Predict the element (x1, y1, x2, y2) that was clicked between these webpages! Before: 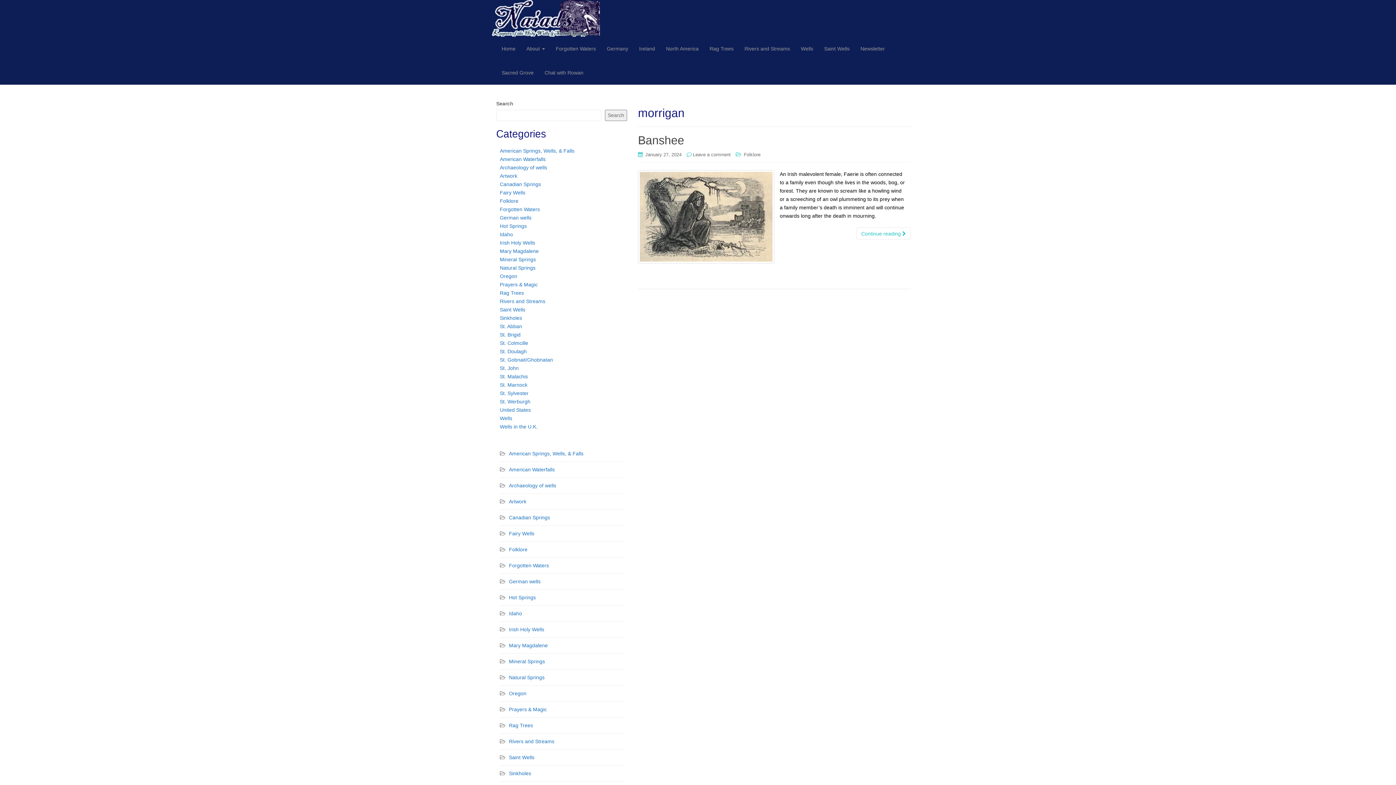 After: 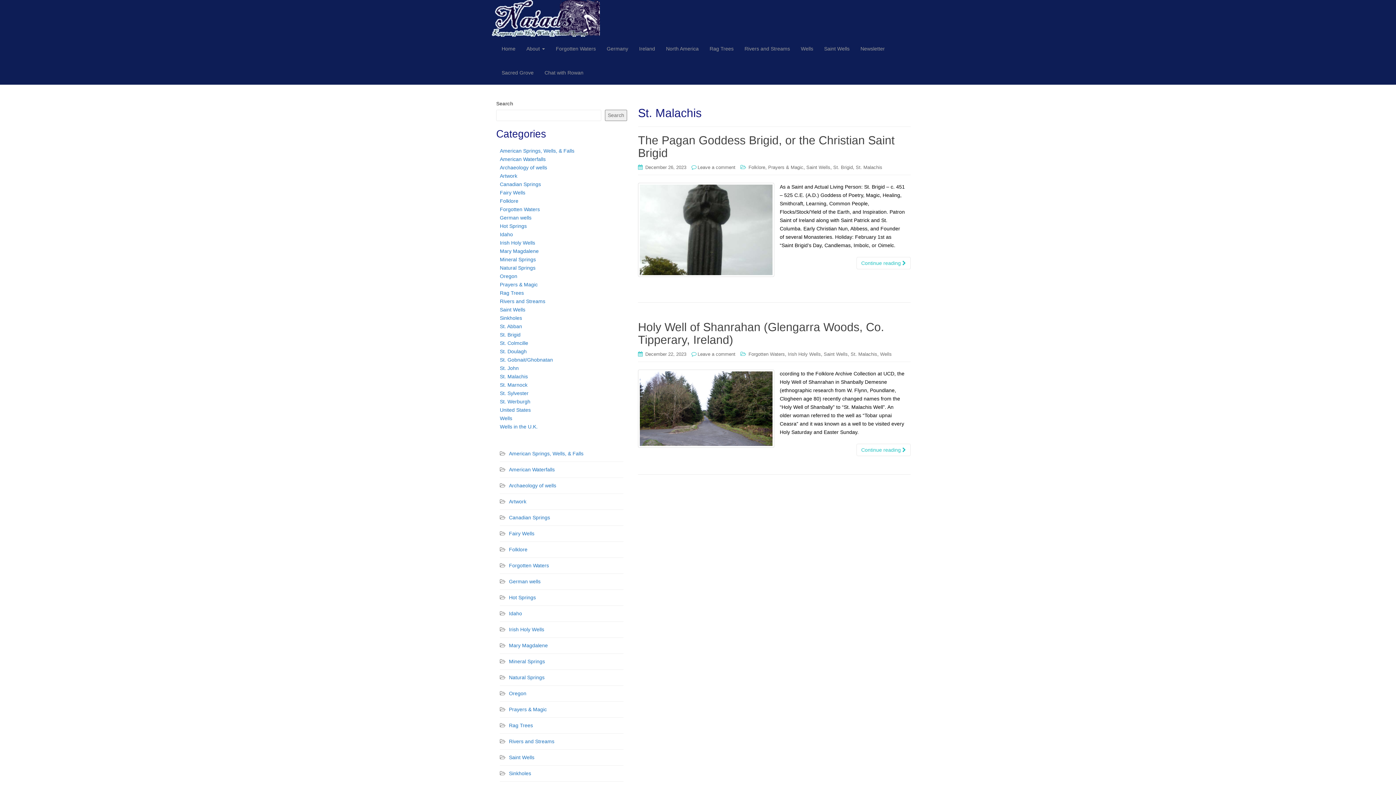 Action: label: St. Malachis bbox: (500, 373, 528, 379)